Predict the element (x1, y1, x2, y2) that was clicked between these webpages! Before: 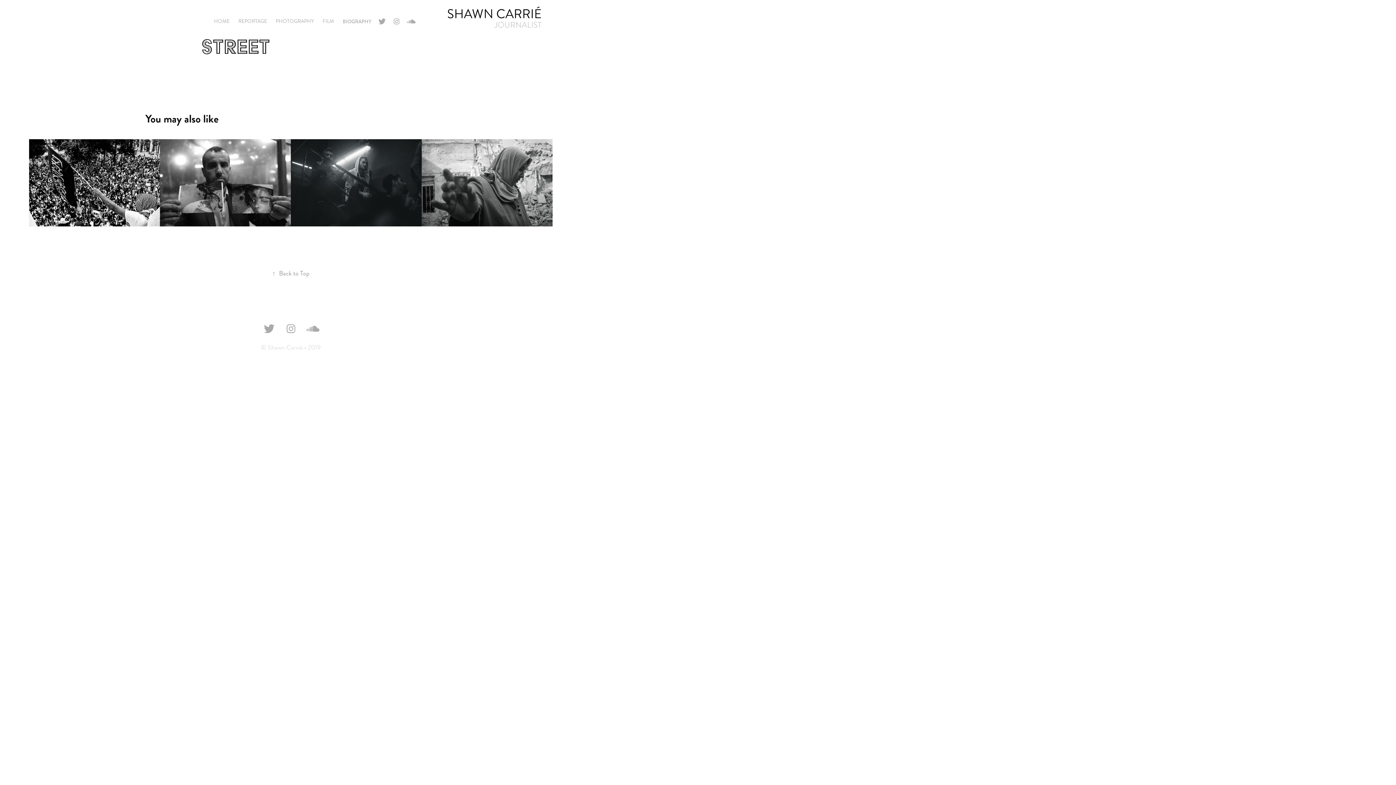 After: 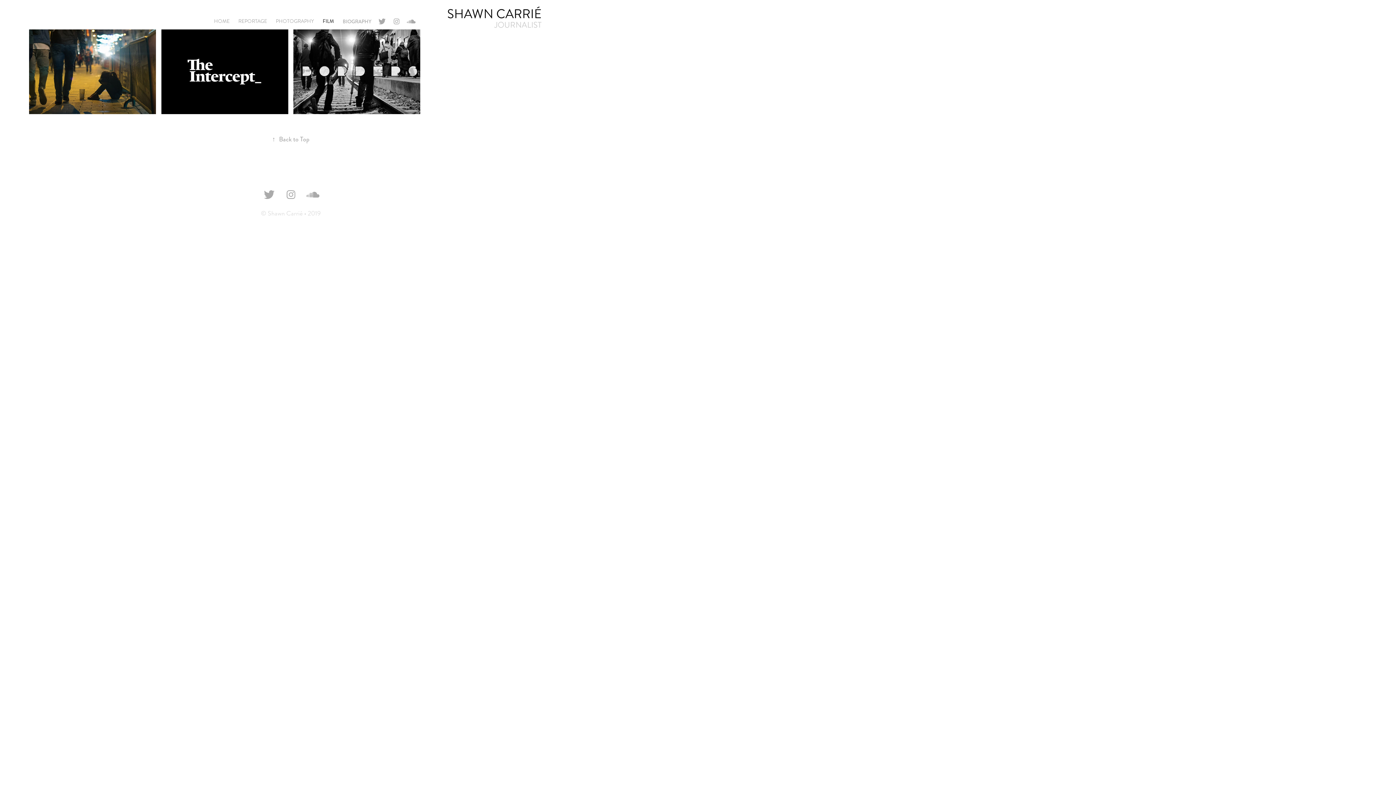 Action: label: FILM bbox: (322, 17, 334, 24)